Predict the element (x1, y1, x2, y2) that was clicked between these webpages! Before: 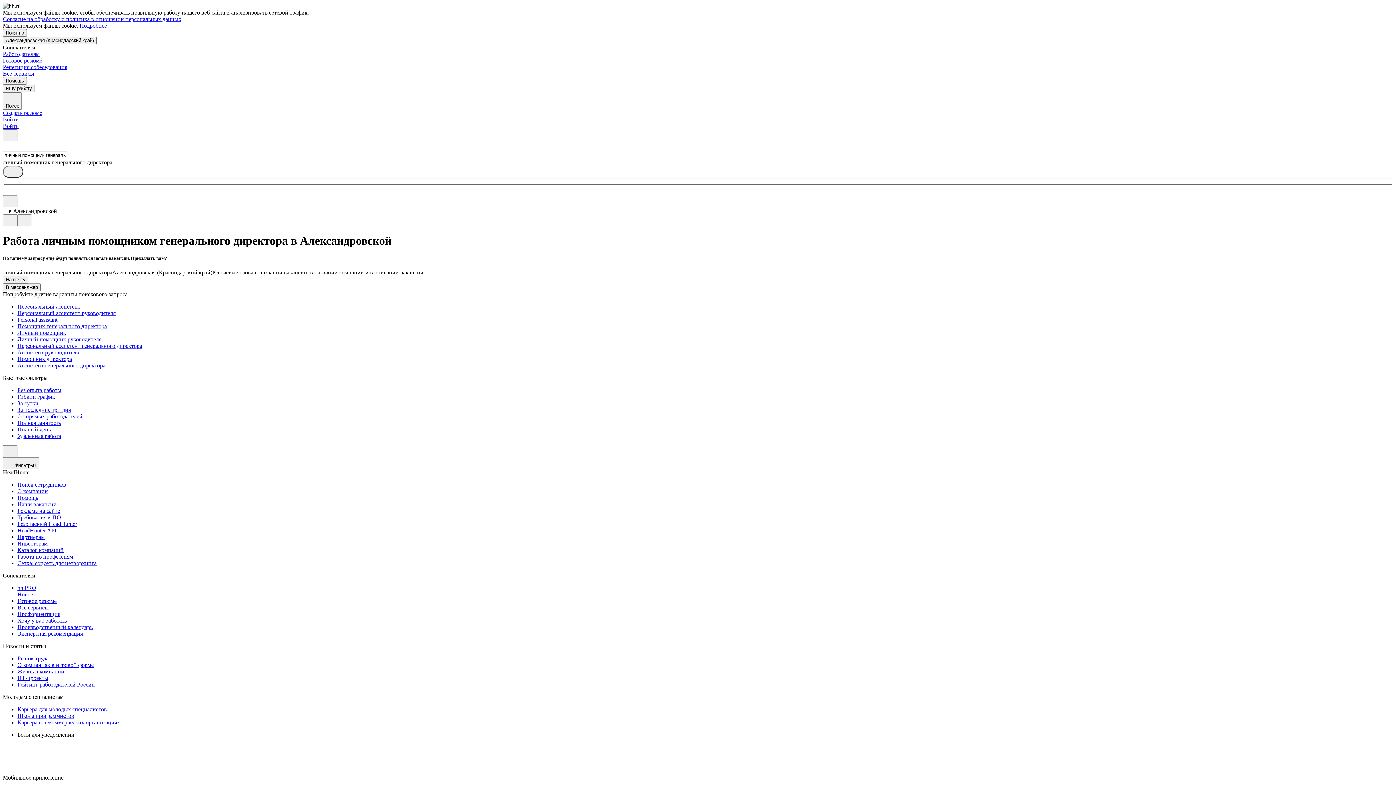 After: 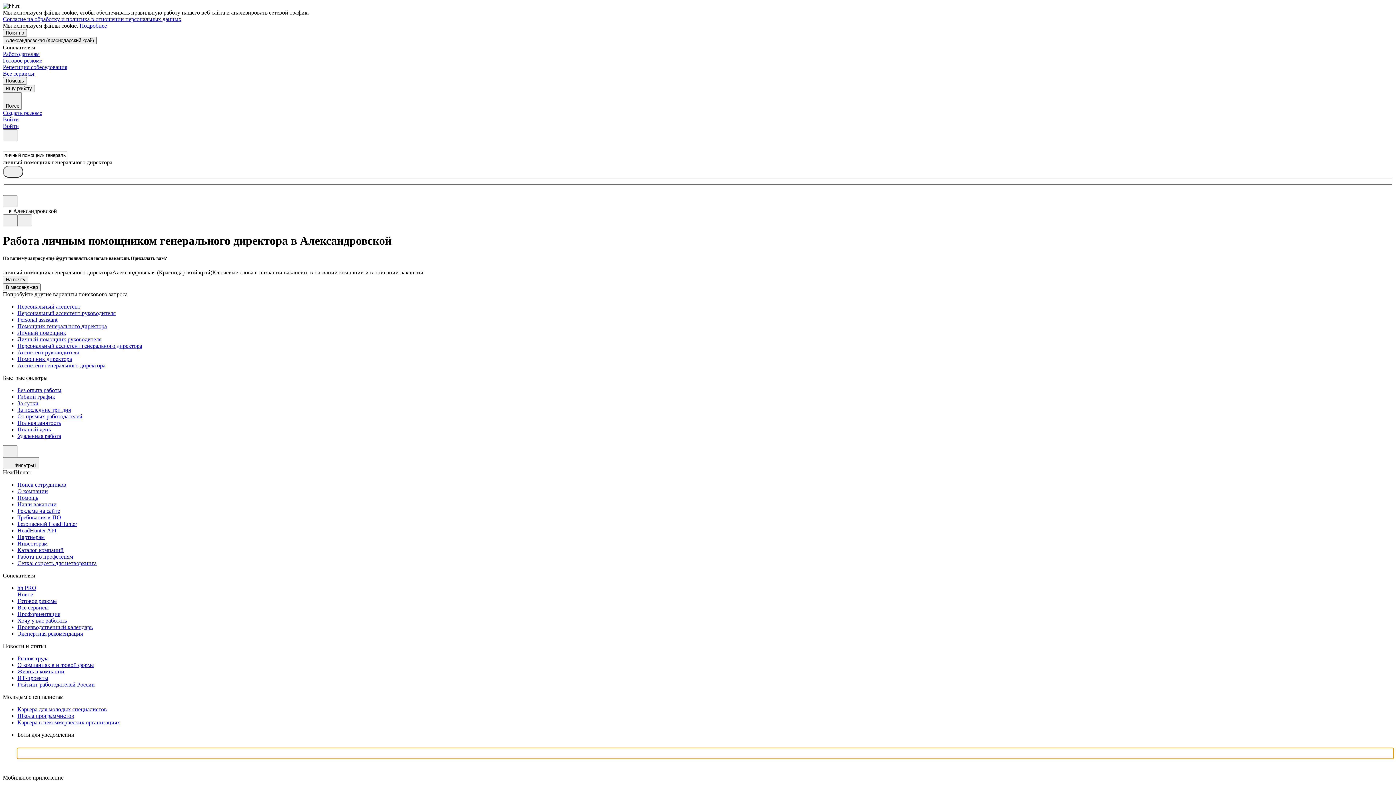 Action: bbox: (17, 748, 1393, 759)